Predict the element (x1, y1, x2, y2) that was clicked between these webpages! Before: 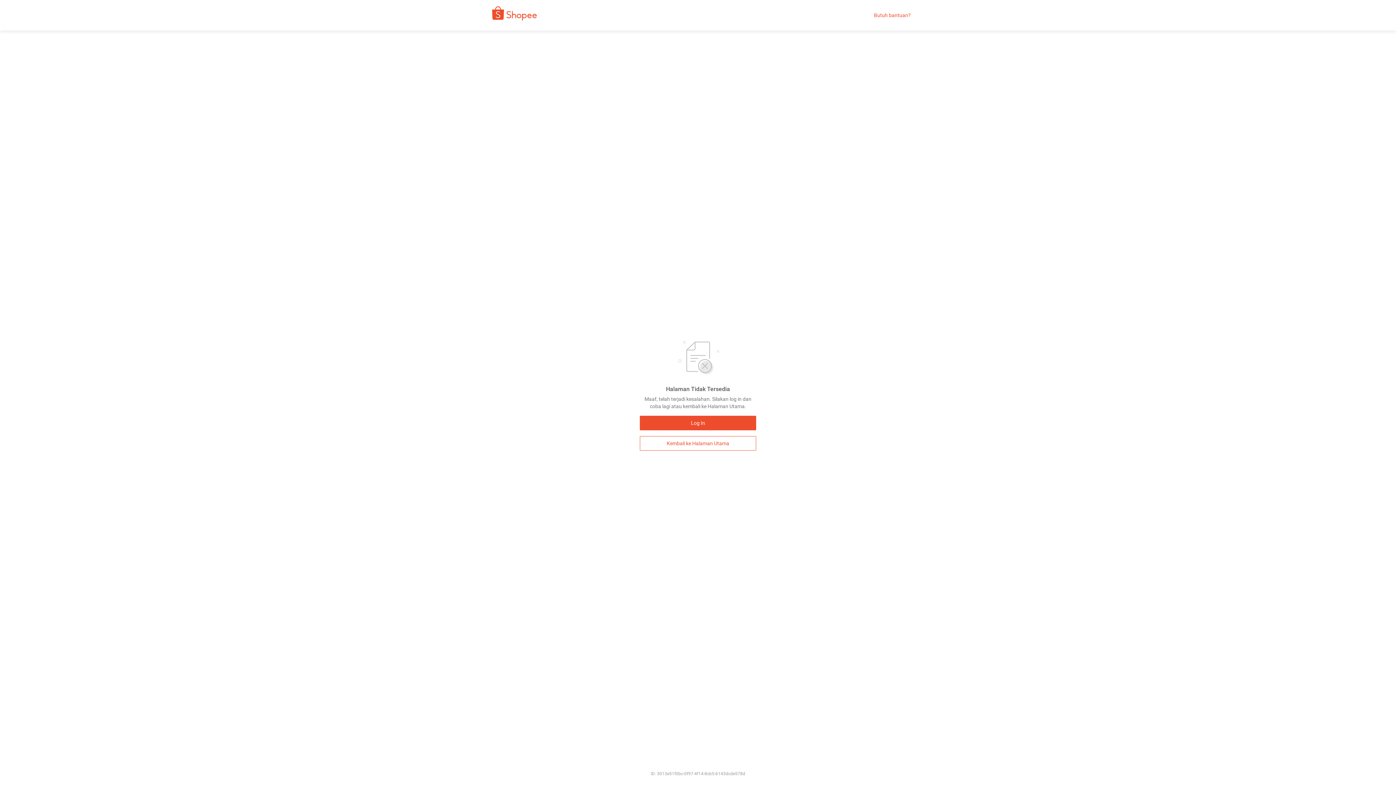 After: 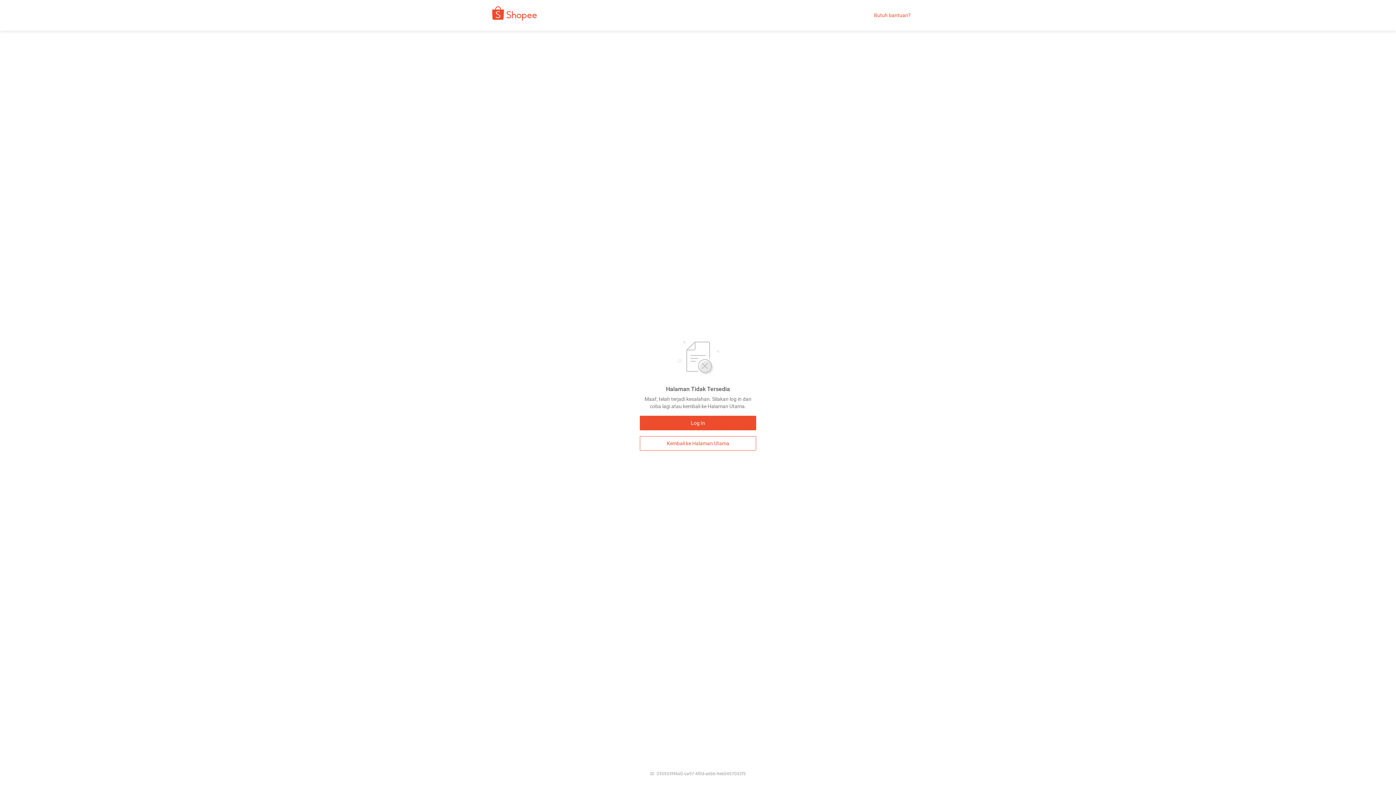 Action: bbox: (480, 9, 542, 21)